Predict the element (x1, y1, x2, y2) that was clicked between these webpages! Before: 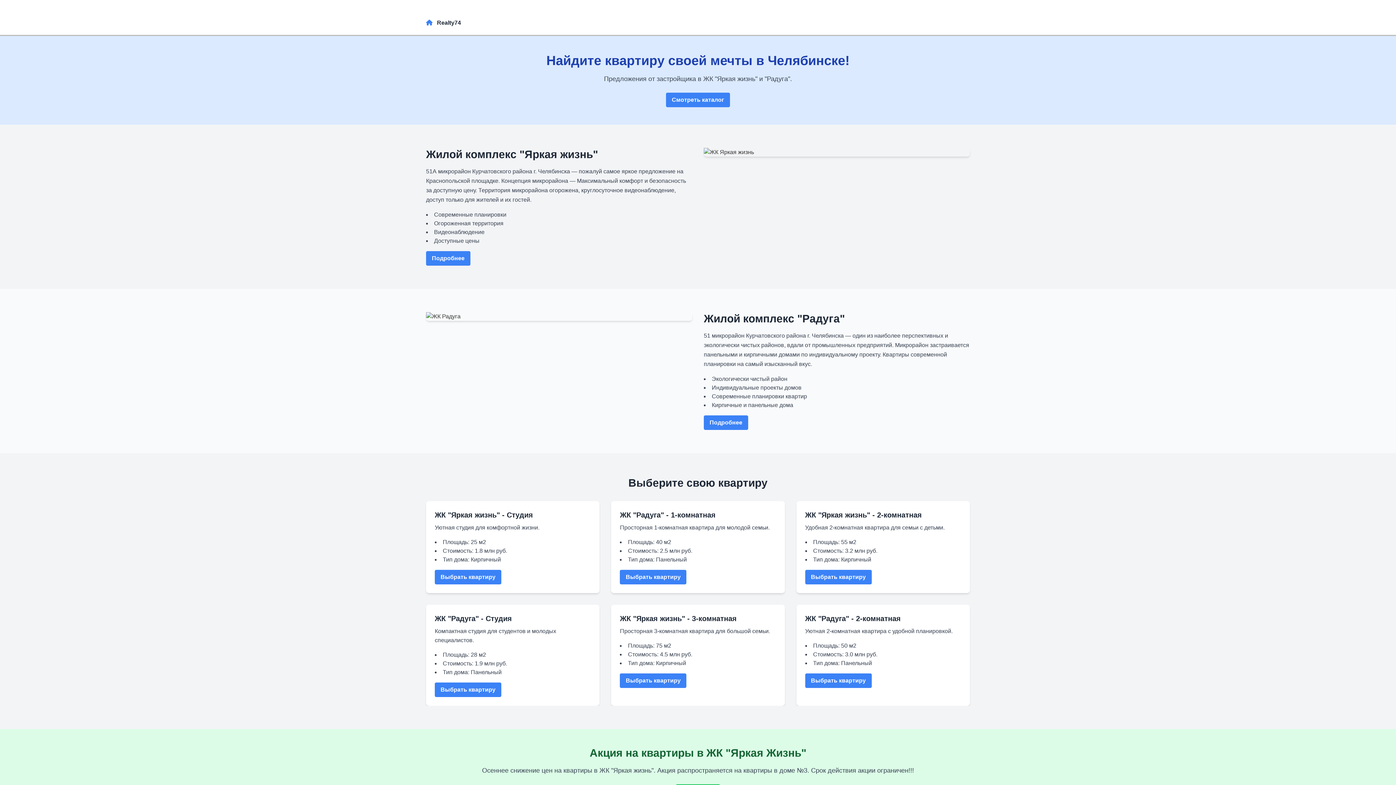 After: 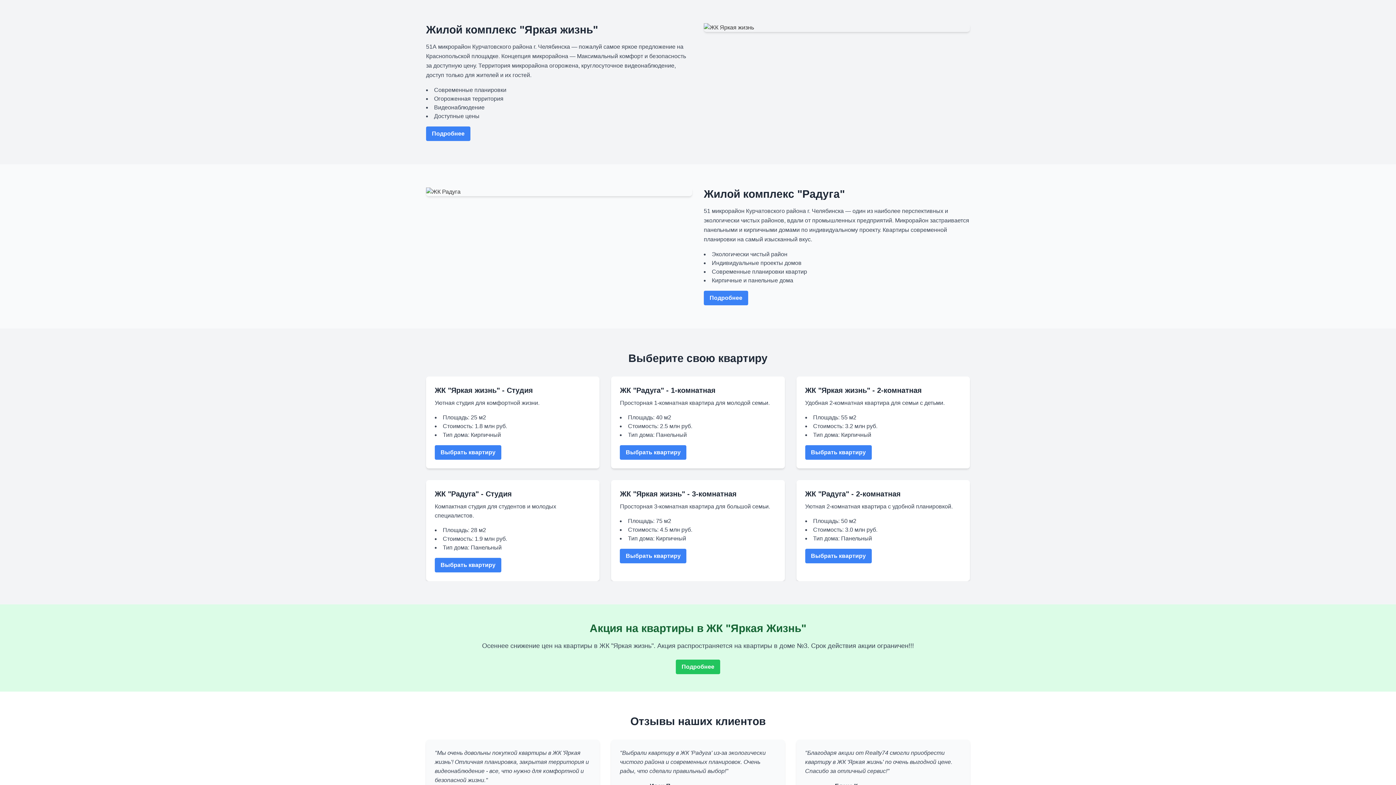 Action: bbox: (746, 21, 804, 27) label: ЖК "ЯРКАЯ ЖИЗНЬ"